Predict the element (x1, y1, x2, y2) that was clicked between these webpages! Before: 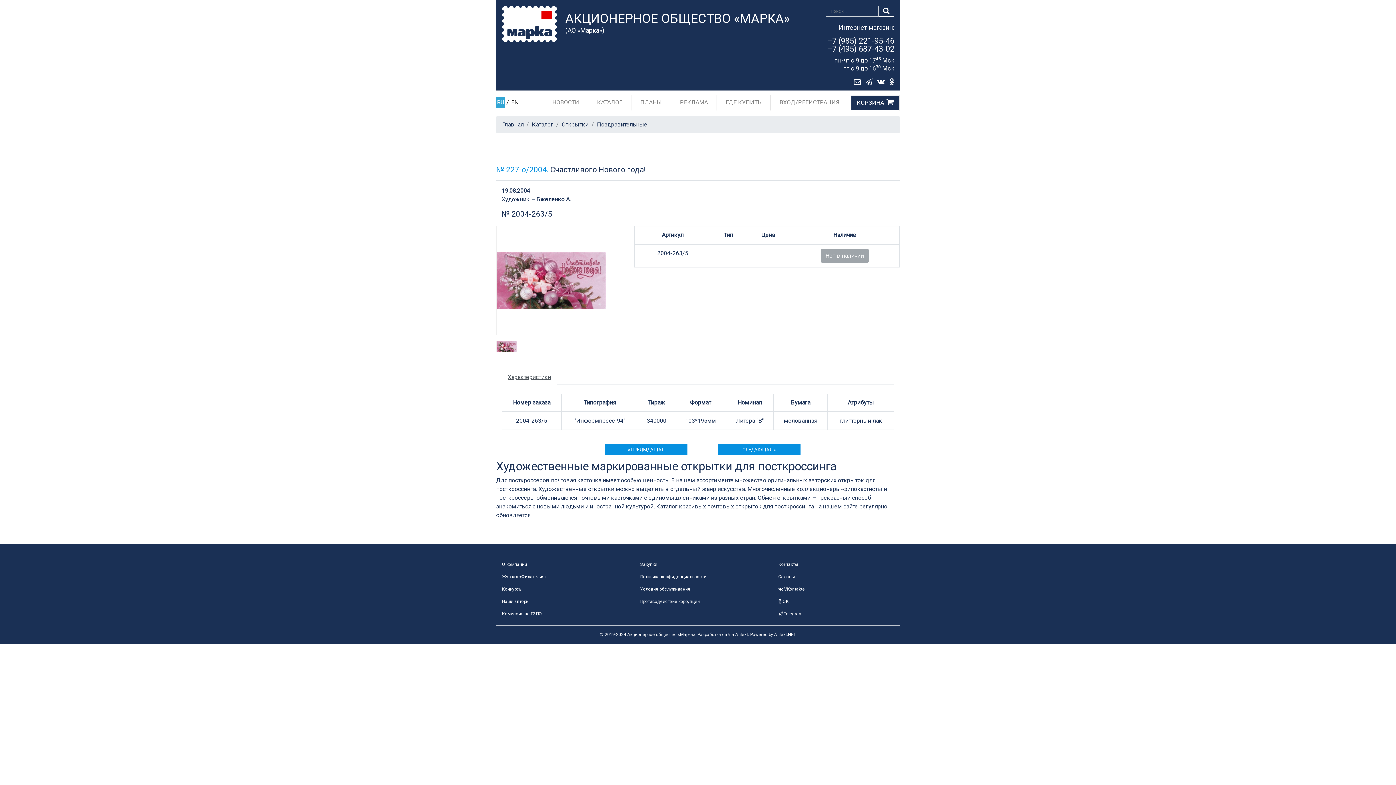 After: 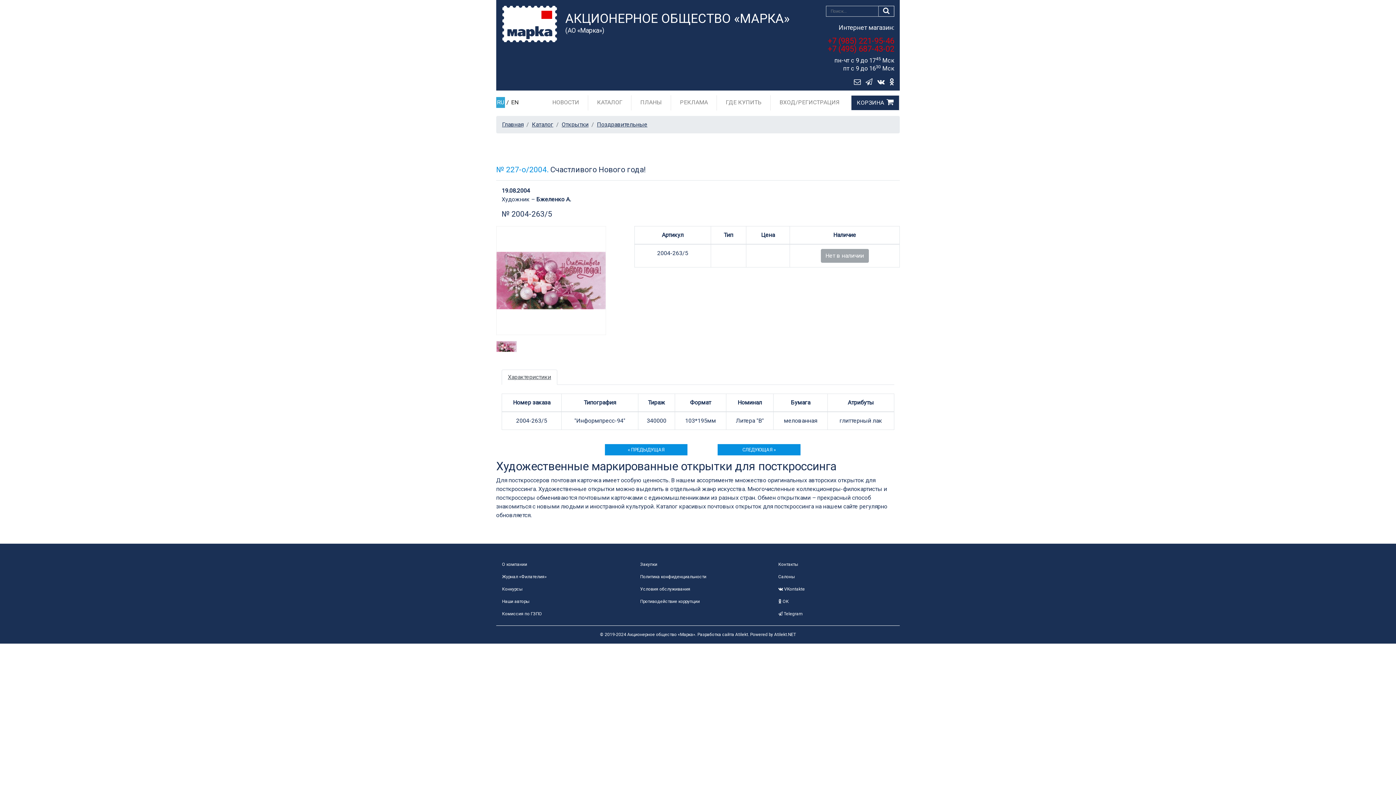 Action: label: +7 (985) 221-95-46
+7 (495) 687-43-02 bbox: (828, 36, 894, 53)